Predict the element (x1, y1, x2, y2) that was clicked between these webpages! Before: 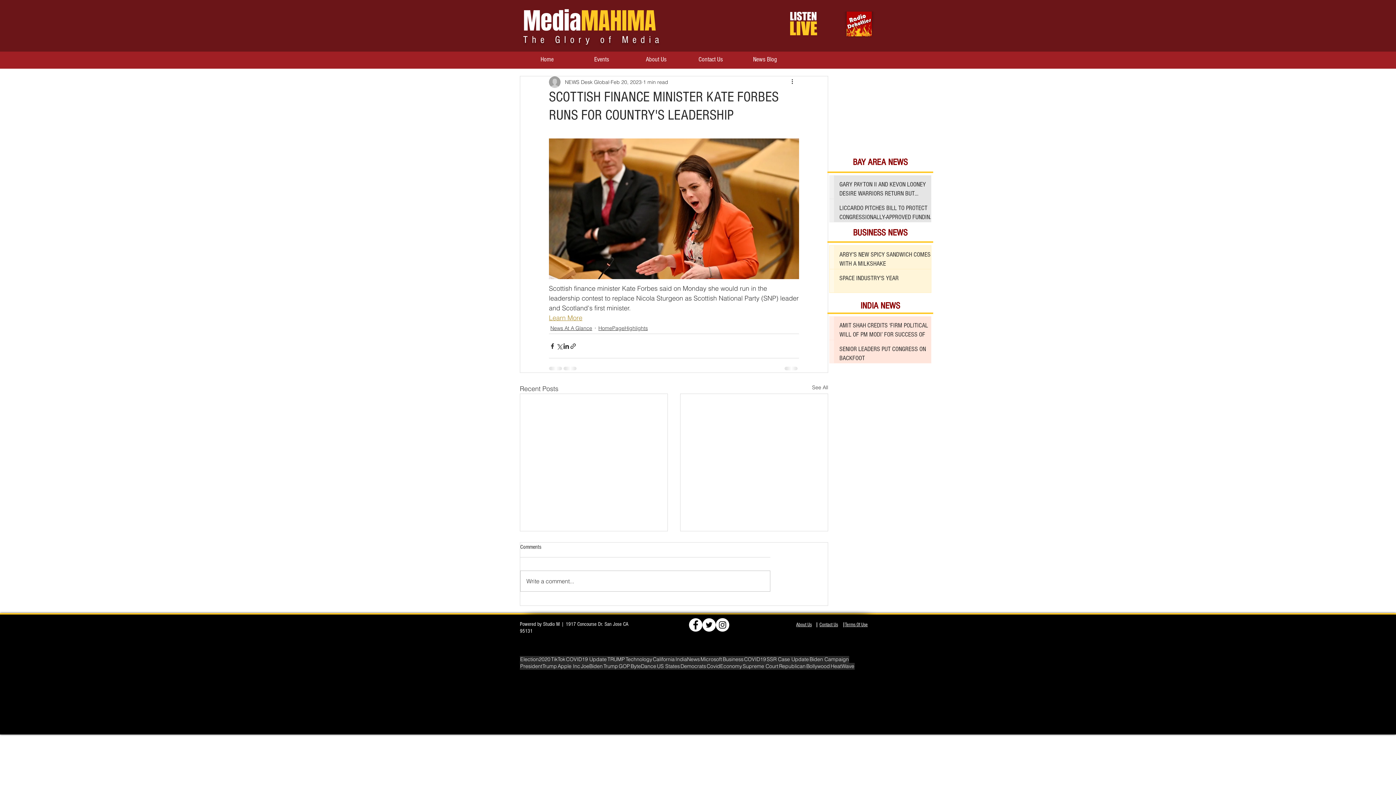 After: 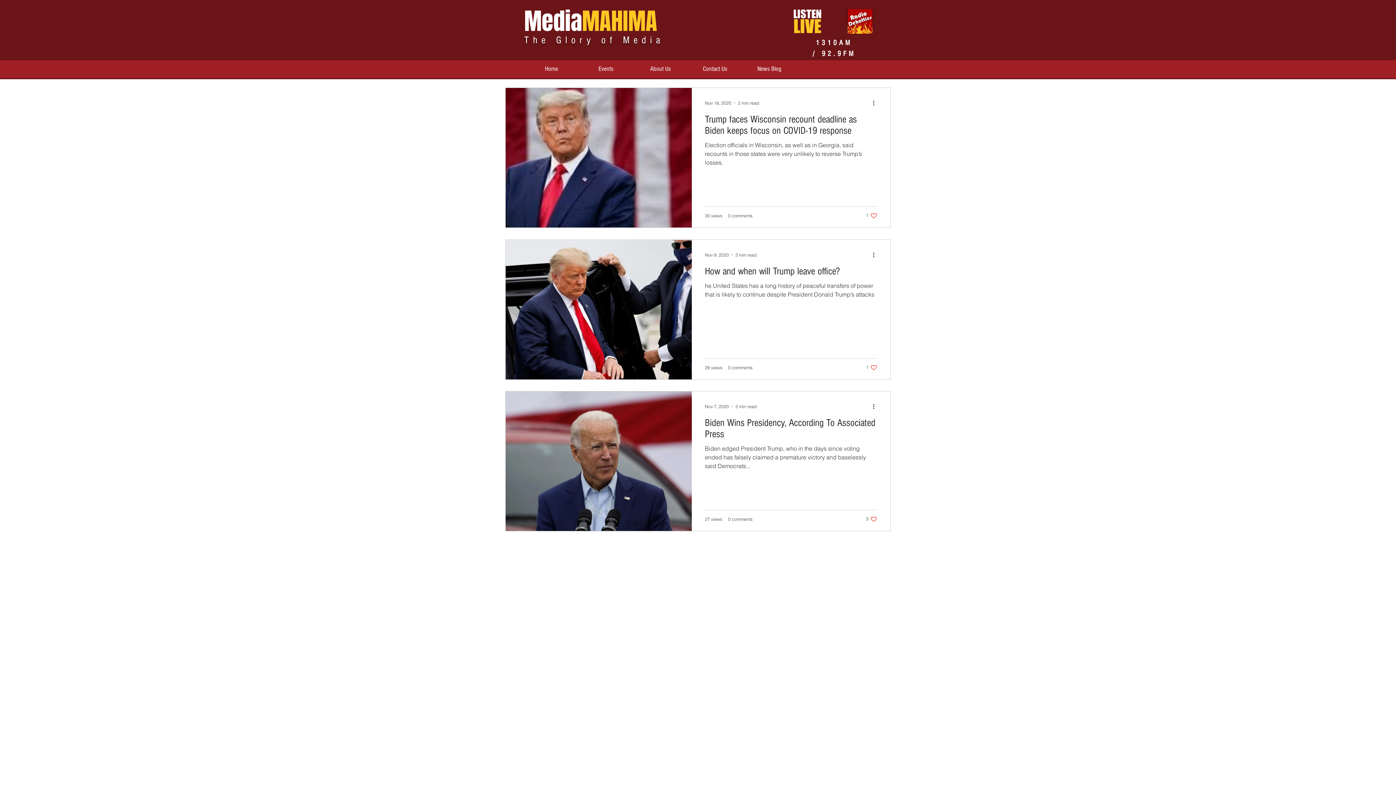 Action: bbox: (520, 656, 550, 663) label: Election2020